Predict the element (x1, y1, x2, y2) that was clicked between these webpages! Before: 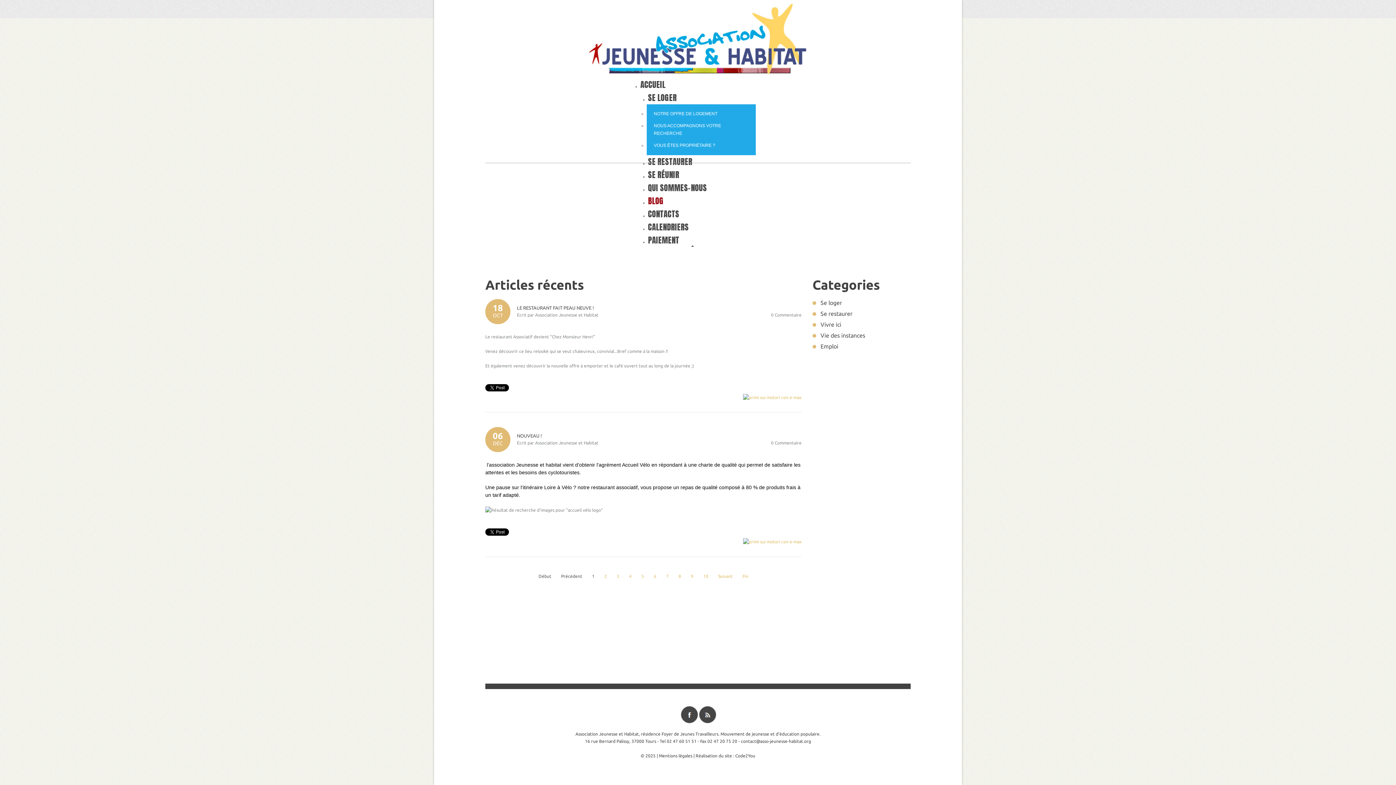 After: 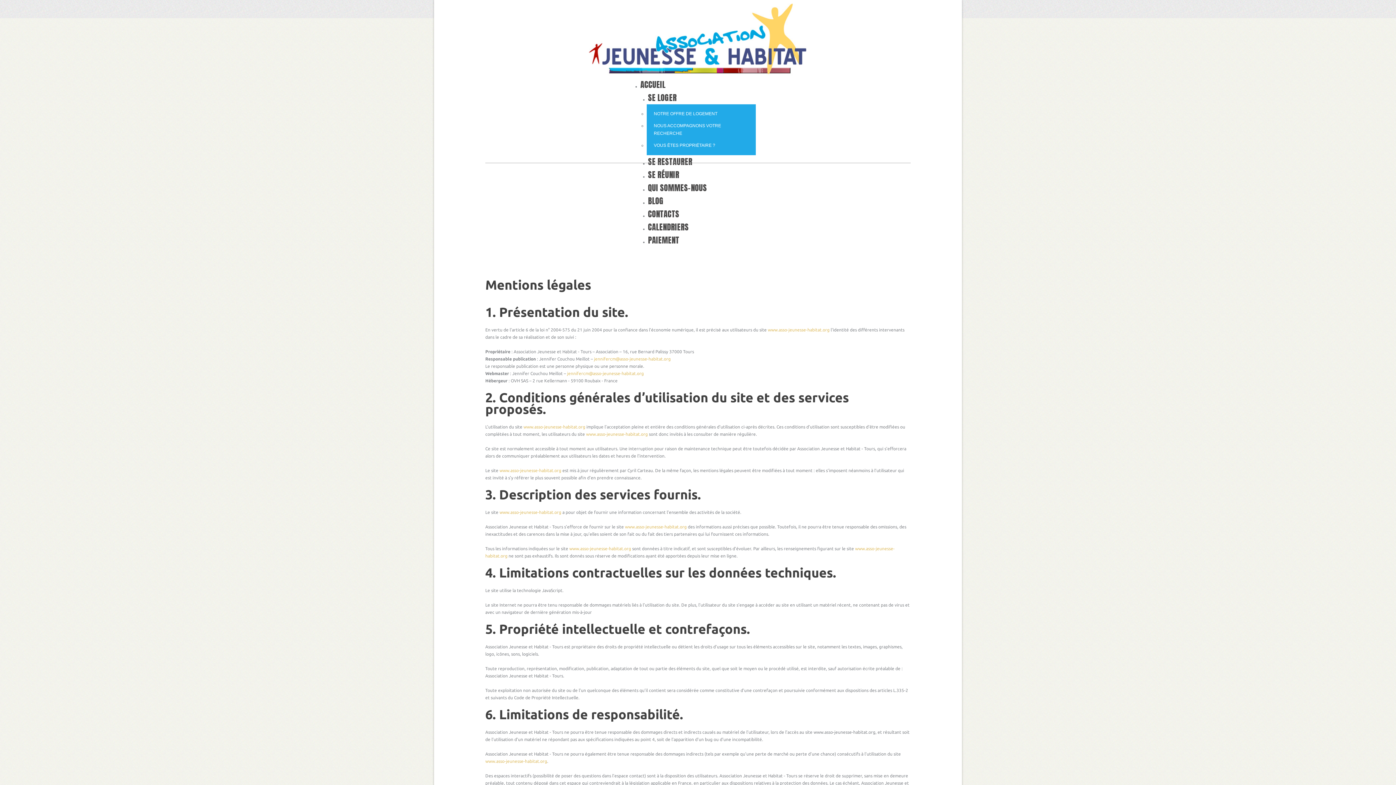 Action: bbox: (659, 753, 692, 758) label: Mentions légales